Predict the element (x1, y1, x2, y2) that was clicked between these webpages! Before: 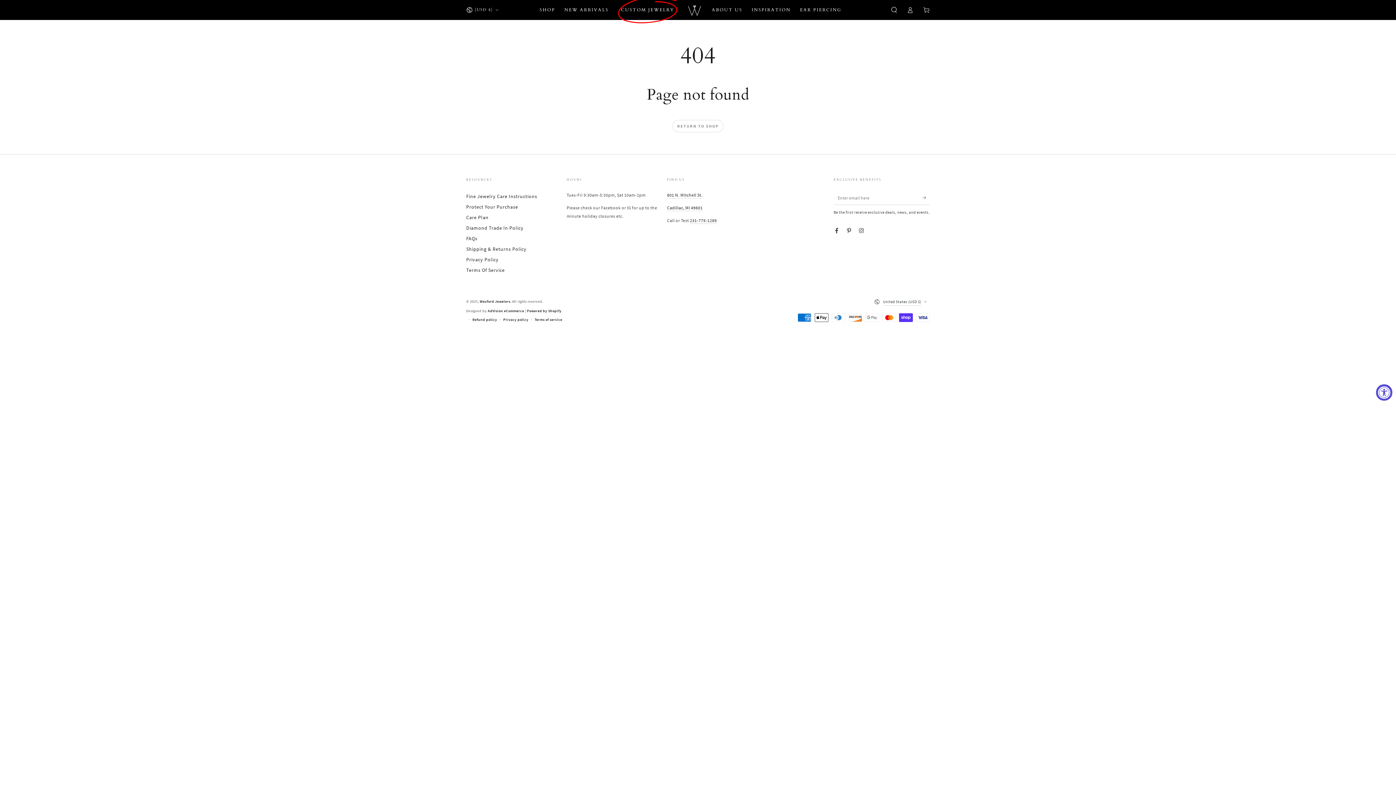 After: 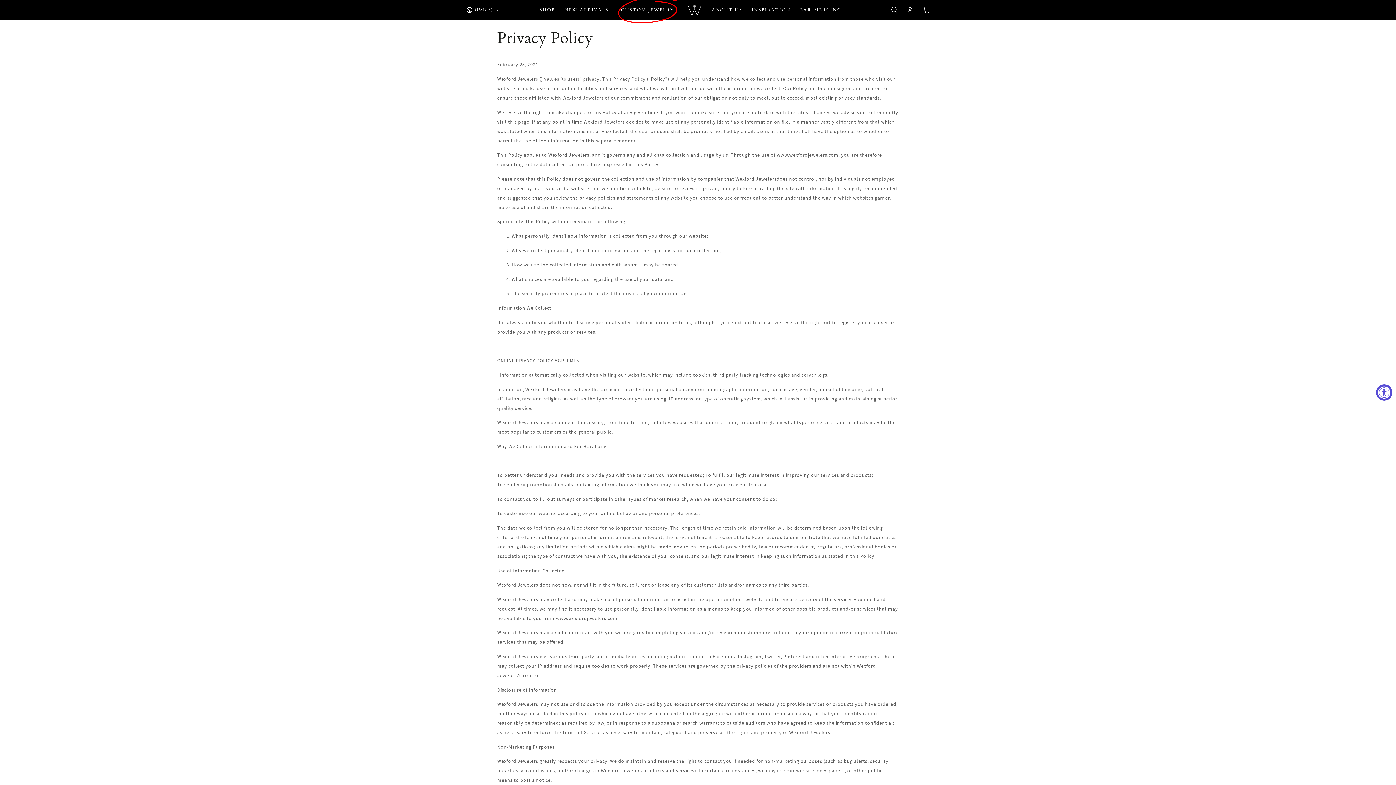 Action: bbox: (466, 256, 498, 263) label: Privacy Policy